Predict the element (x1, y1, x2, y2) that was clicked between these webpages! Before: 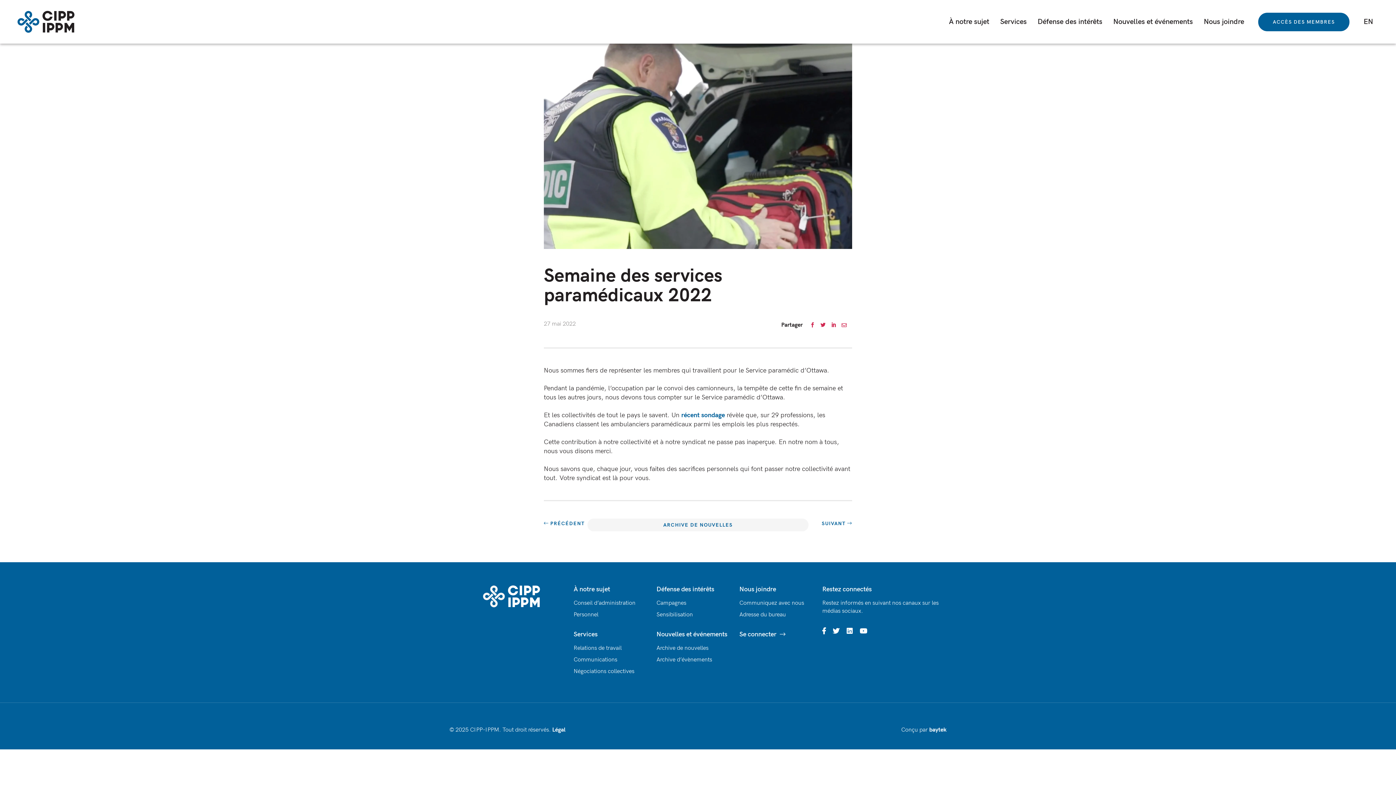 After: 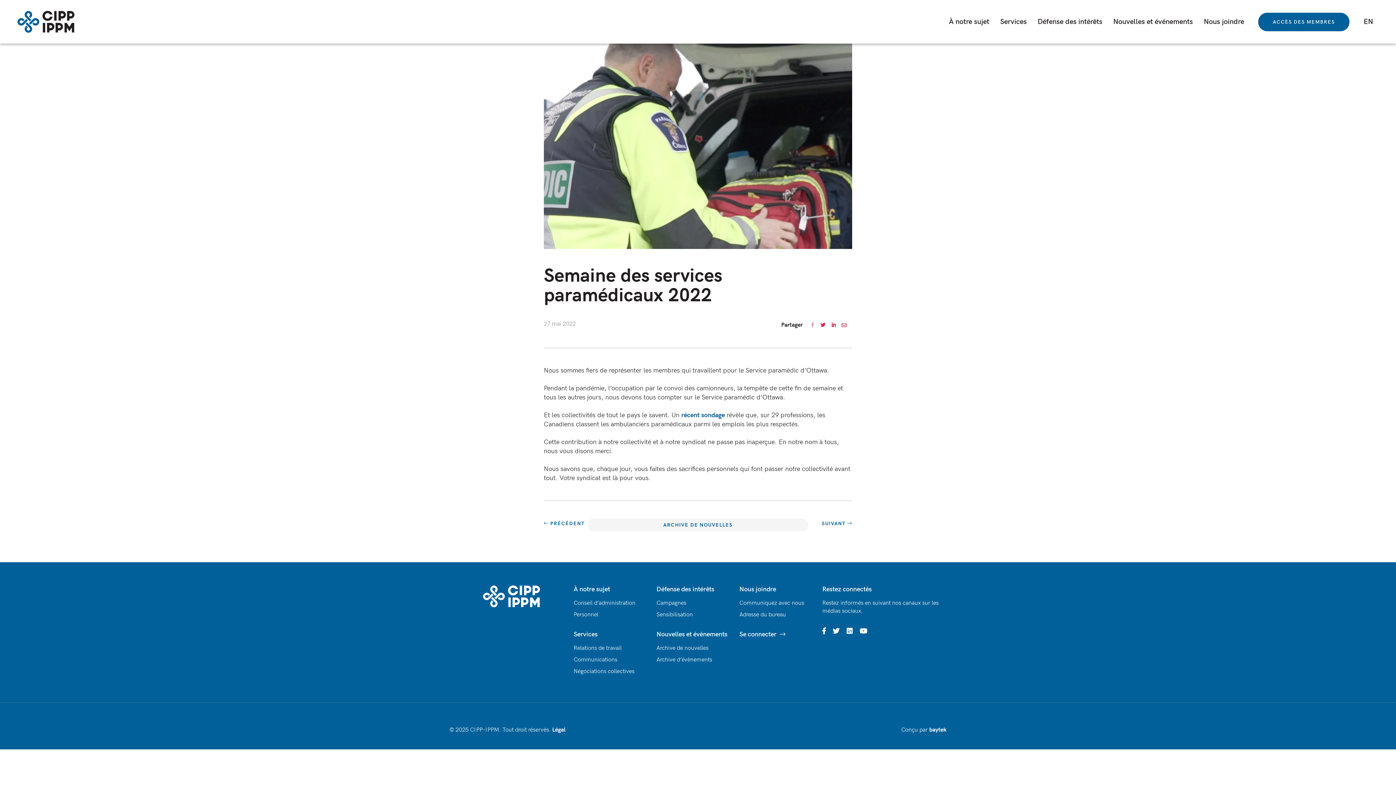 Action: bbox: (810, 322, 815, 327)